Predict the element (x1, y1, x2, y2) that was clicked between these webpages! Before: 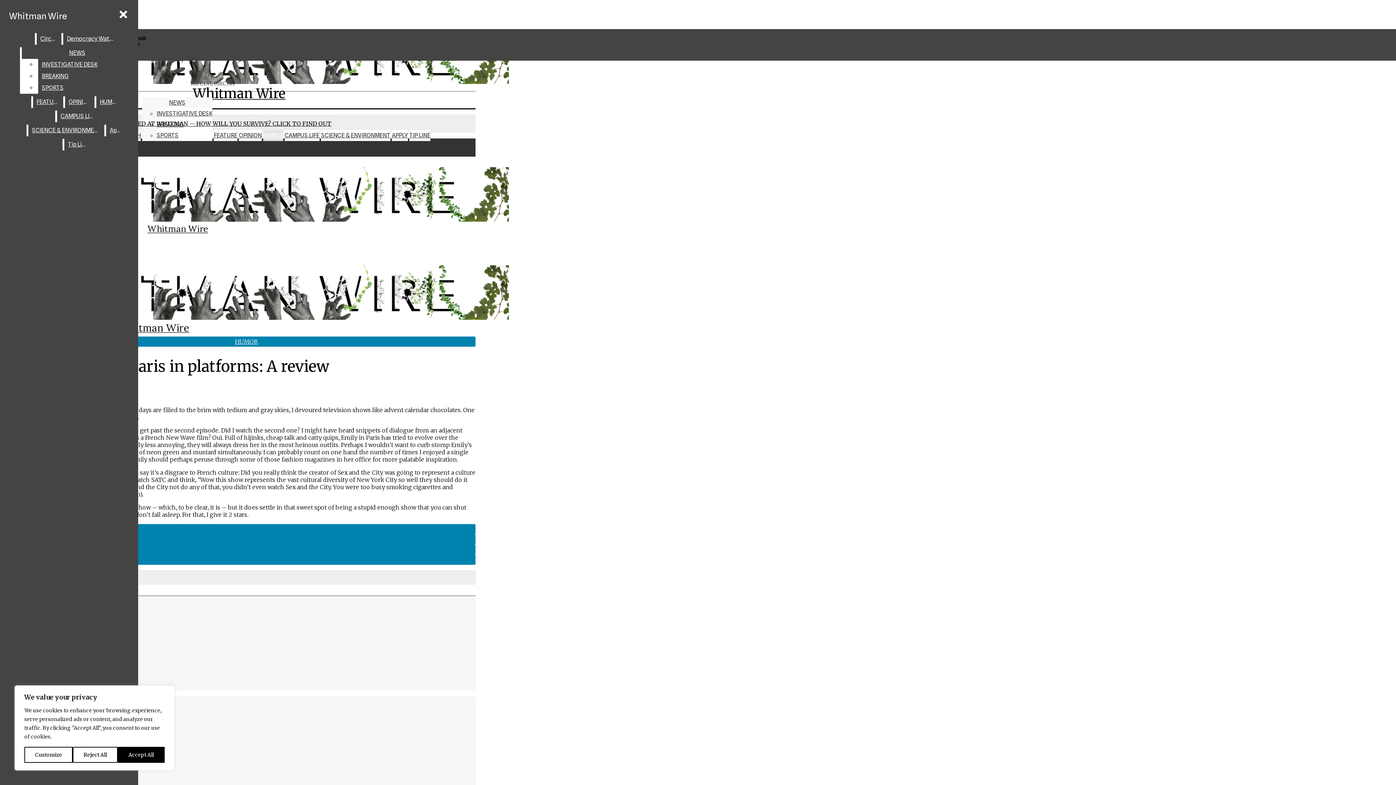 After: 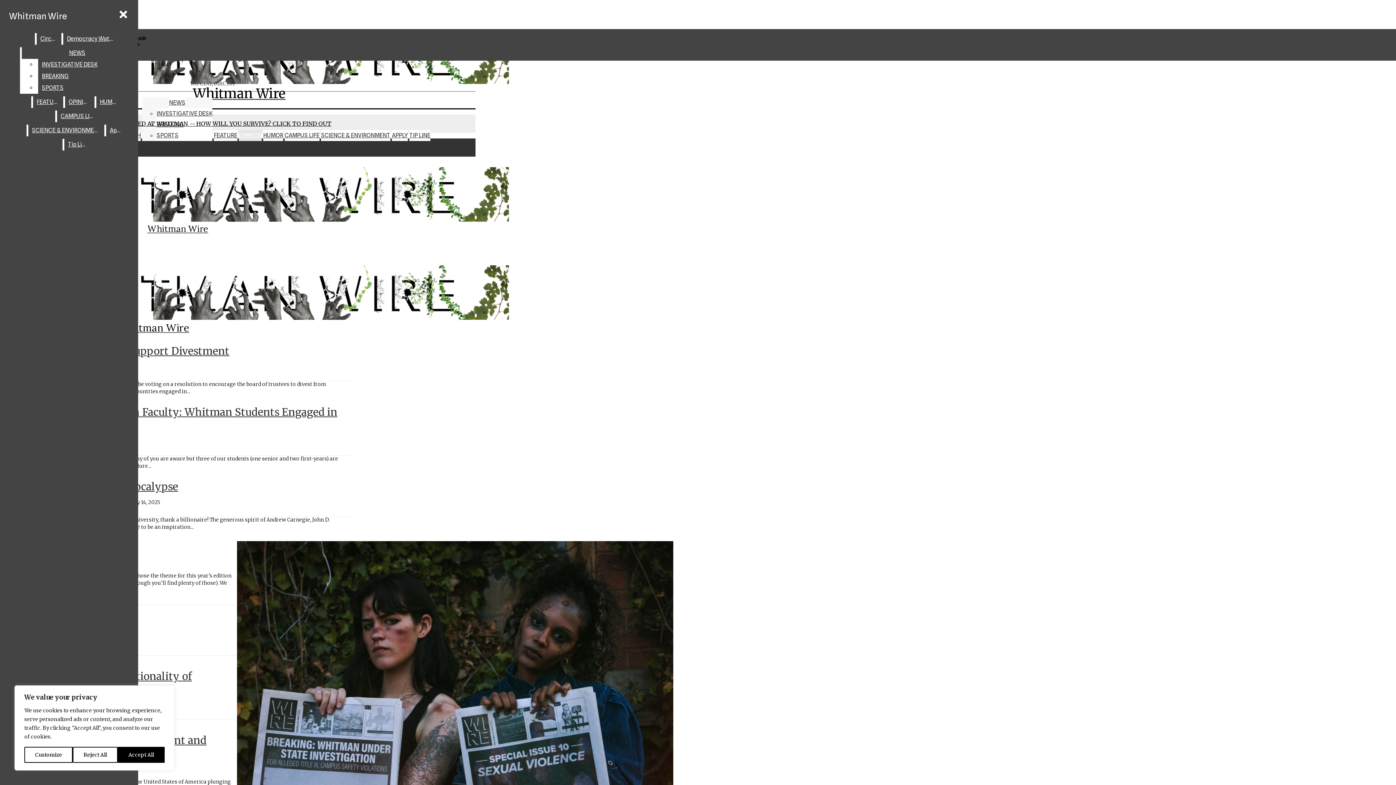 Action: bbox: (238, 130, 261, 141) label: OPINION